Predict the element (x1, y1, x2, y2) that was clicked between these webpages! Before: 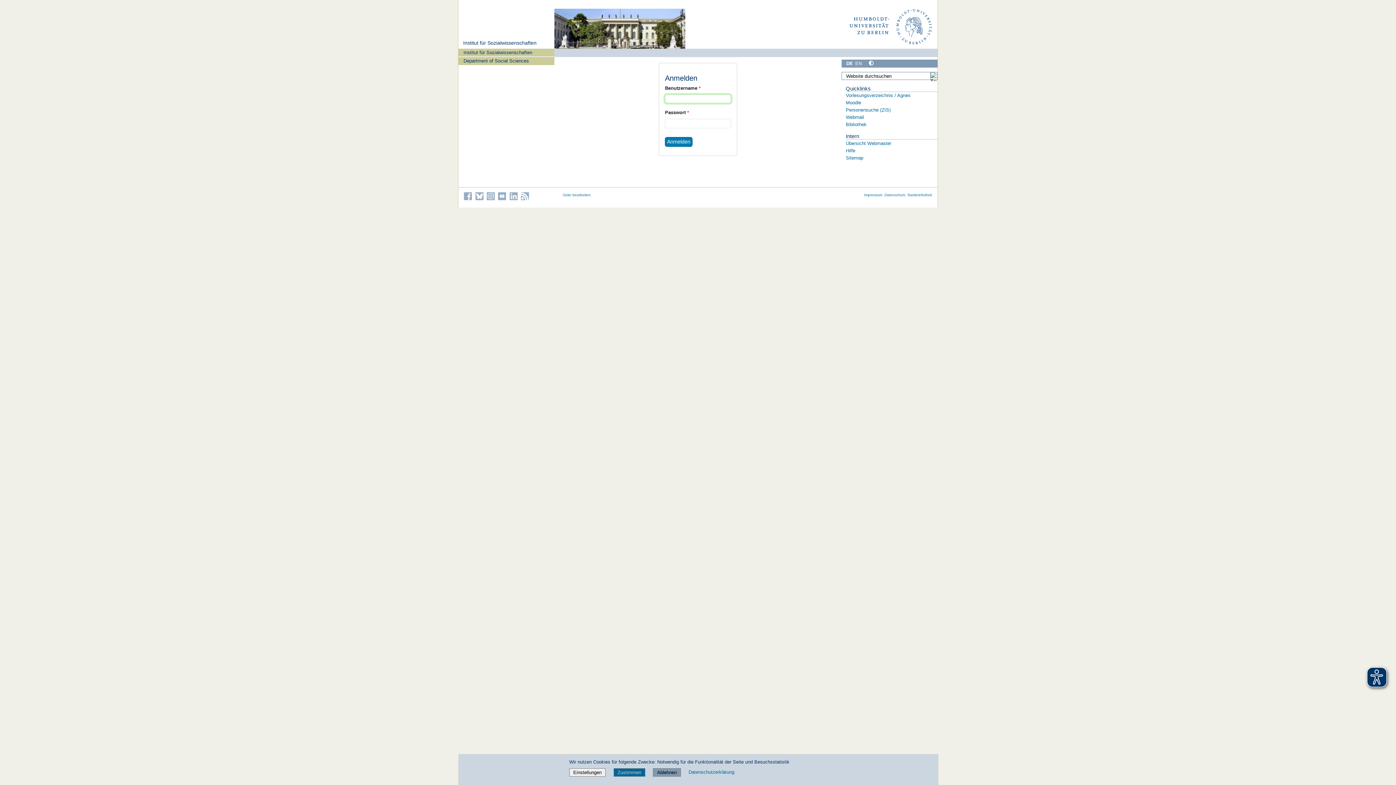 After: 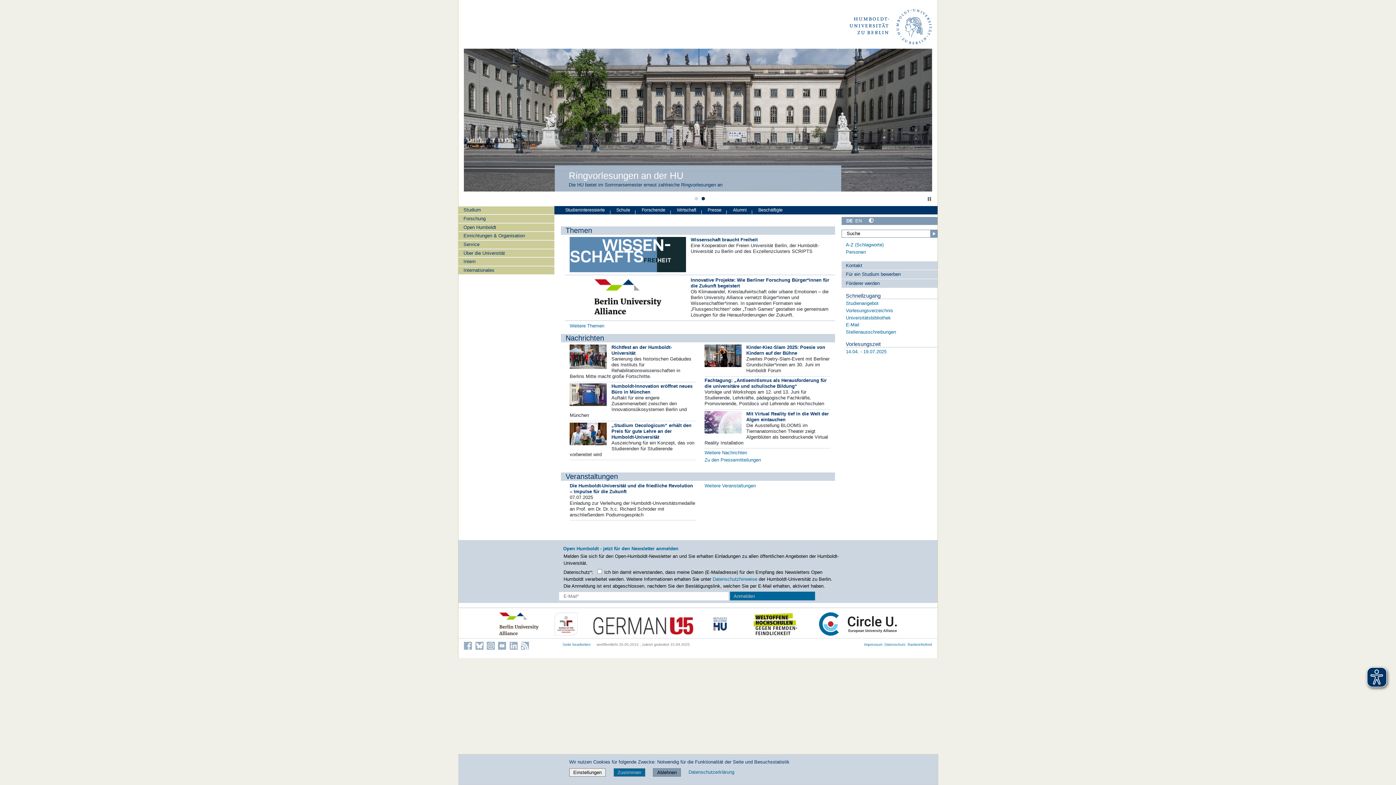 Action: bbox: (849, 6, 934, 48)